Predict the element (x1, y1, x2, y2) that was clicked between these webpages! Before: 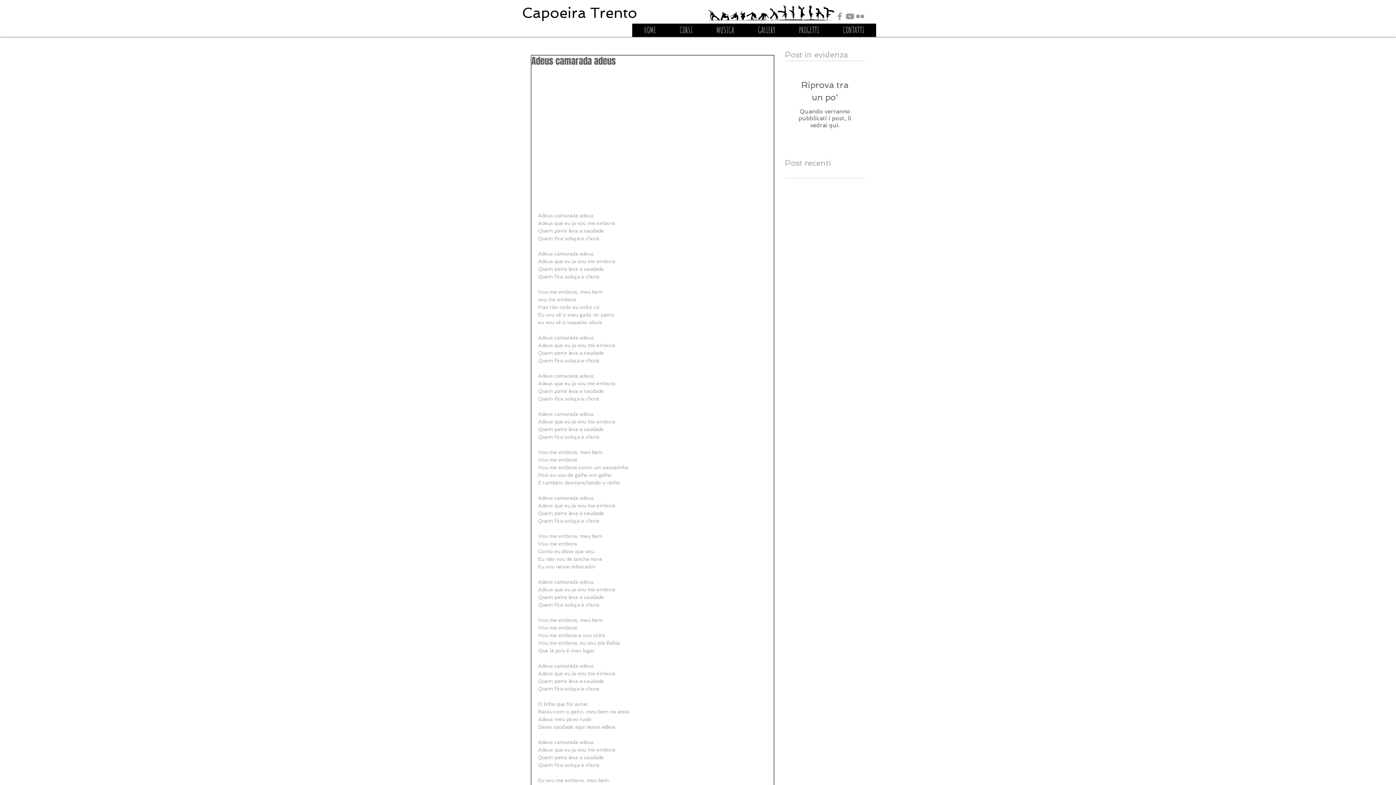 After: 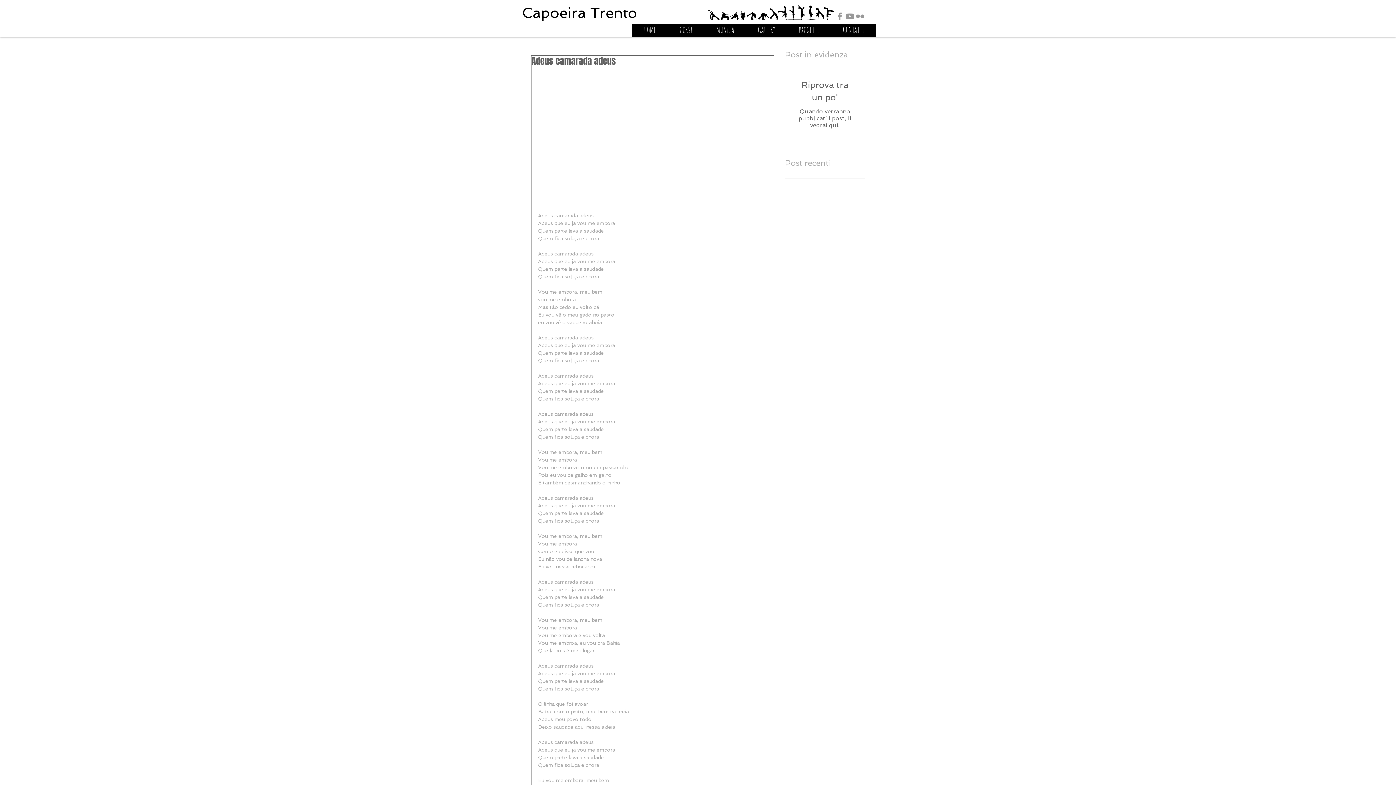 Action: bbox: (834, 11, 845, 21) label: Grey Facebook Icon